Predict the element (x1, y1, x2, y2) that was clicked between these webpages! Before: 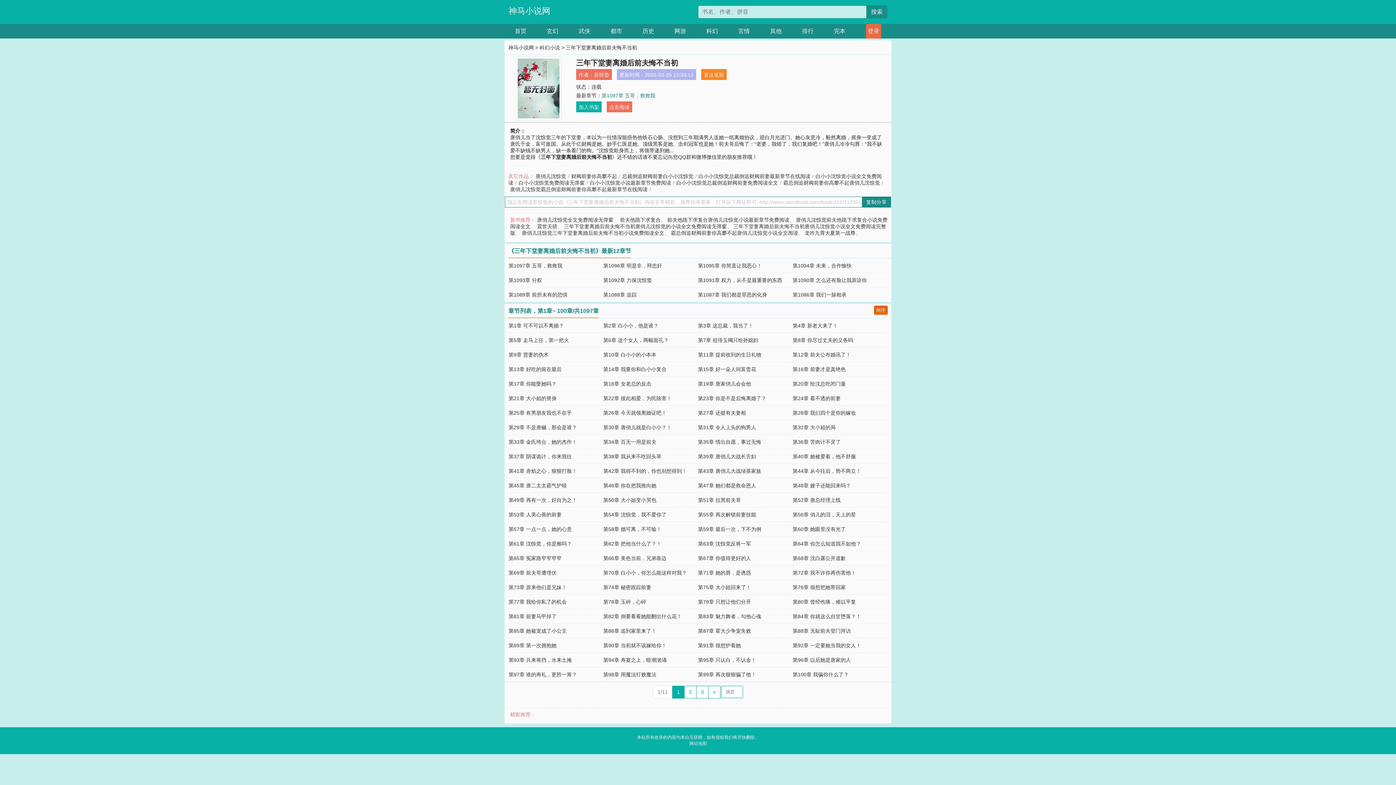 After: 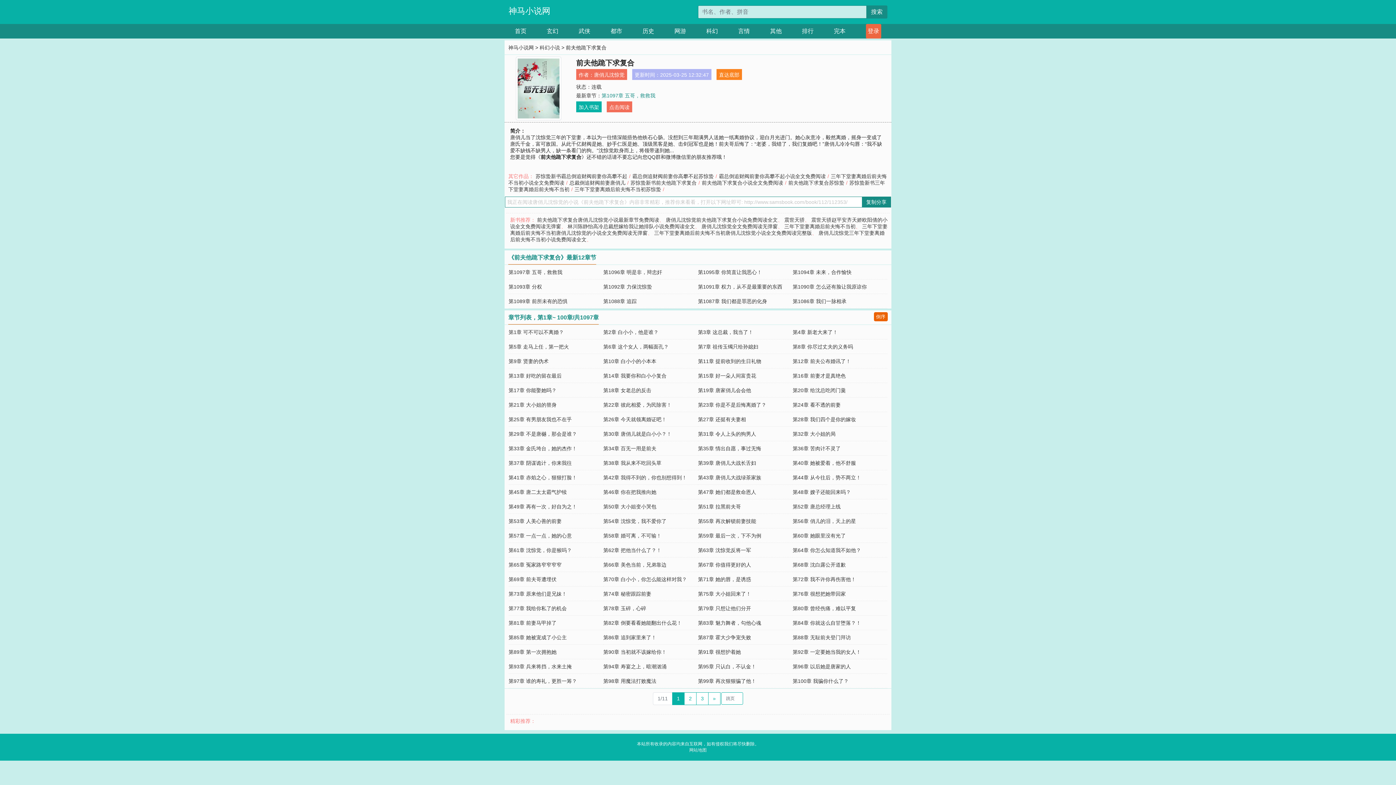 Action: label: 前夫他跪下求复合 bbox: (620, 217, 660, 222)